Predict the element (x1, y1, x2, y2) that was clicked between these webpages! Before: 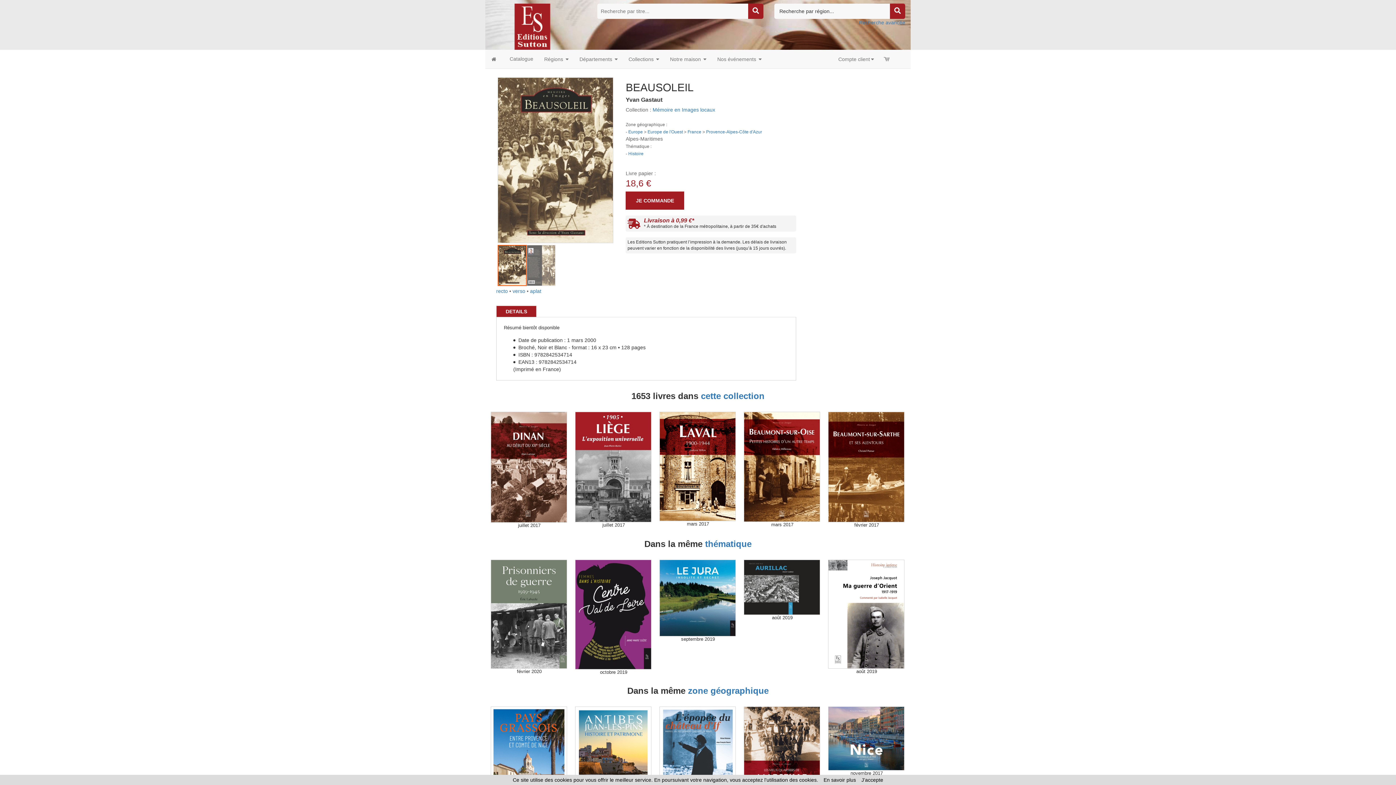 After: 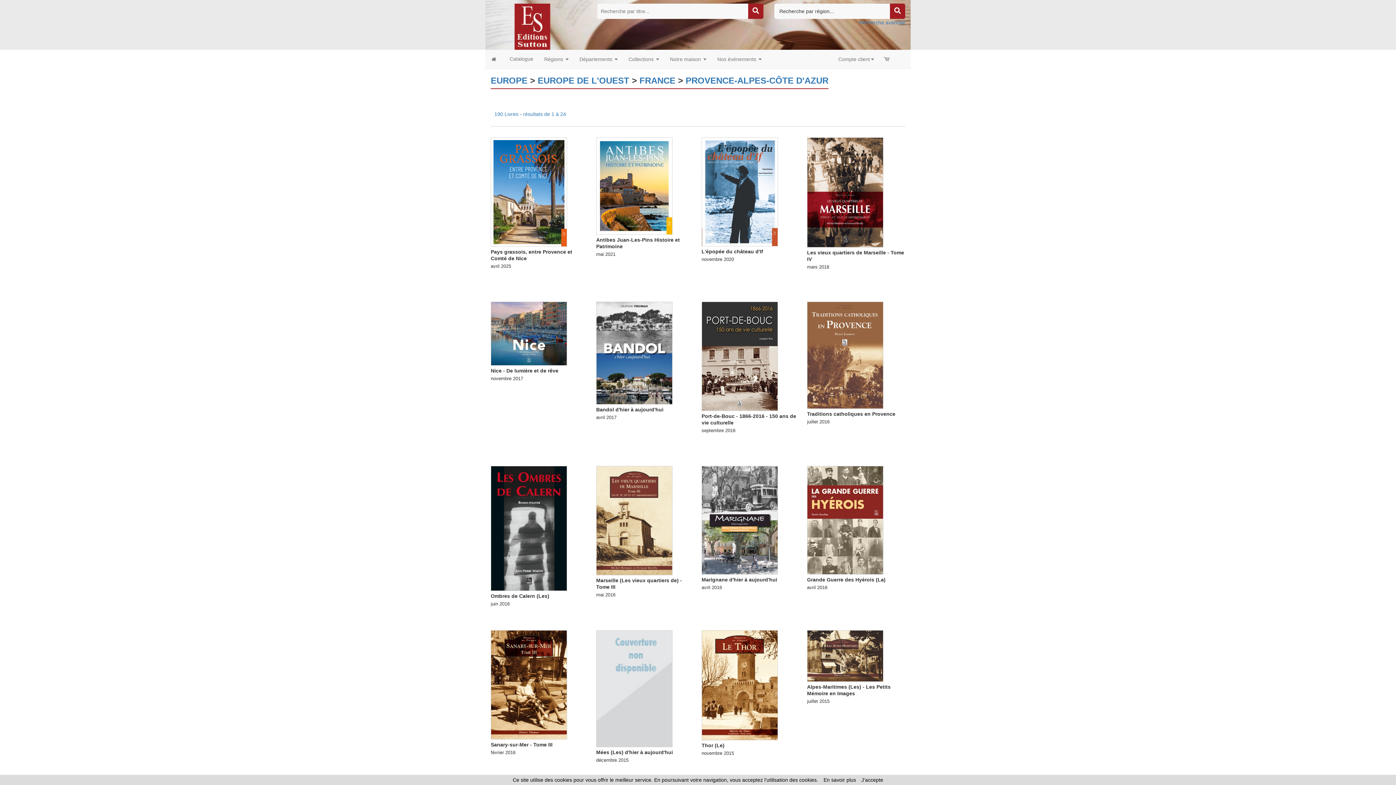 Action: bbox: (706, 129, 762, 134) label: Provence-Alpes-Côte d'Azur